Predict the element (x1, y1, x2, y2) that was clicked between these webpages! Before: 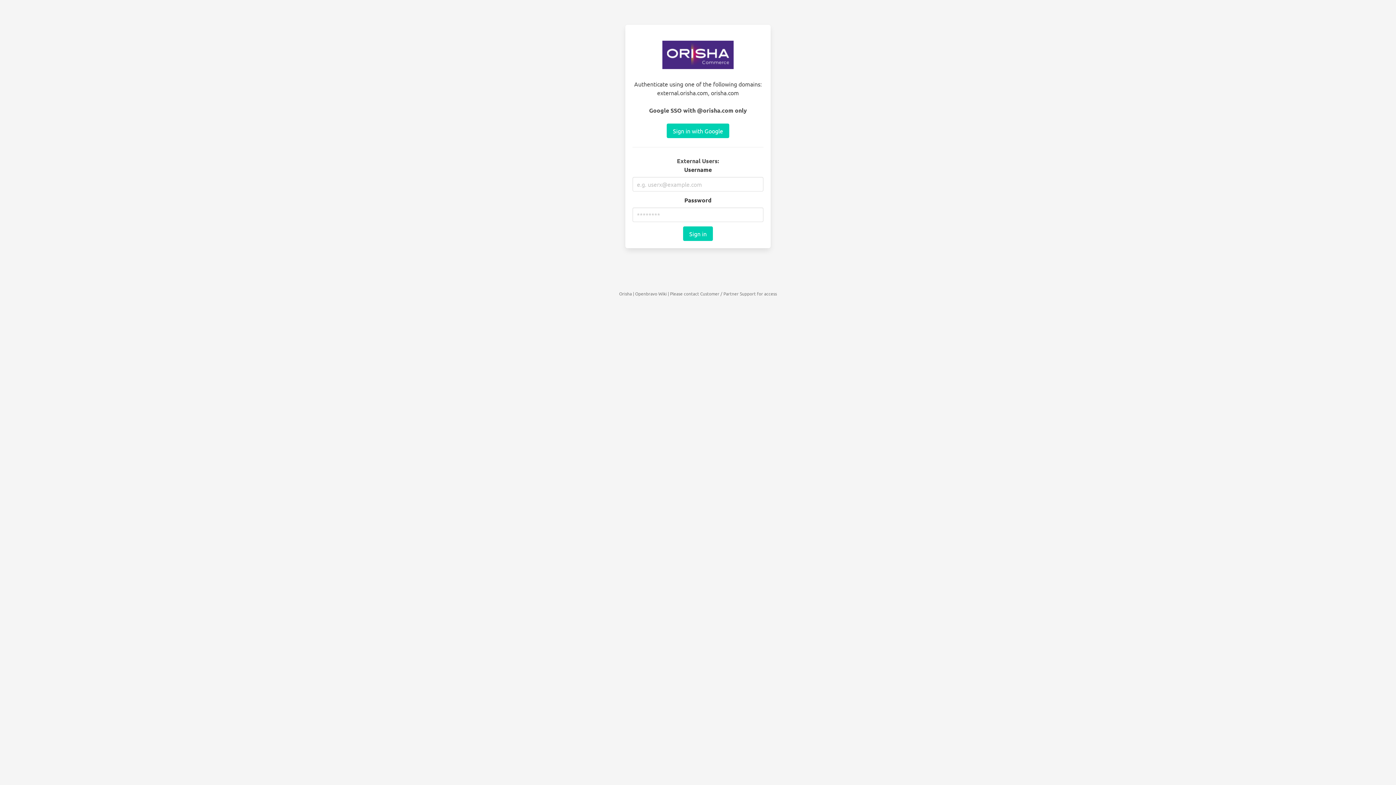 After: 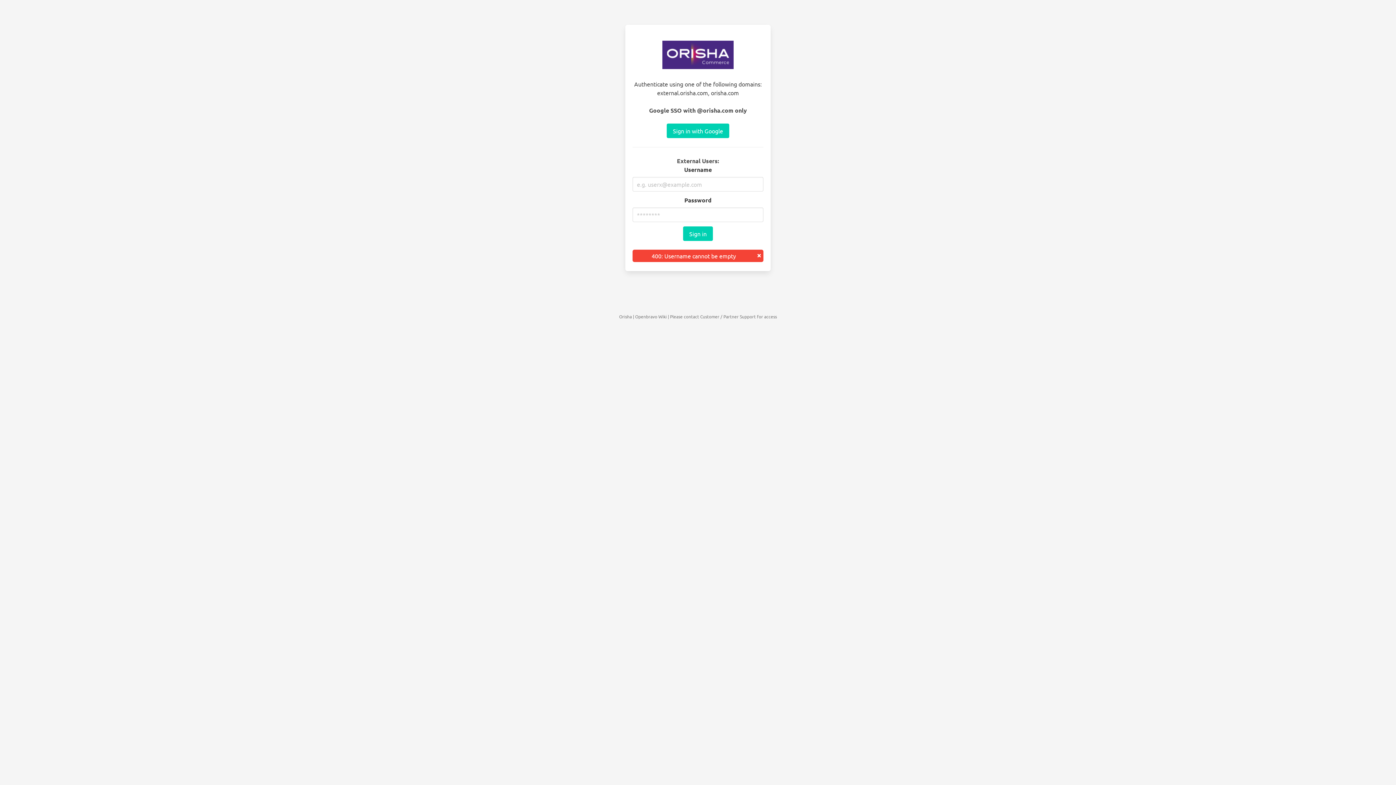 Action: label: Sign in bbox: (683, 226, 713, 241)